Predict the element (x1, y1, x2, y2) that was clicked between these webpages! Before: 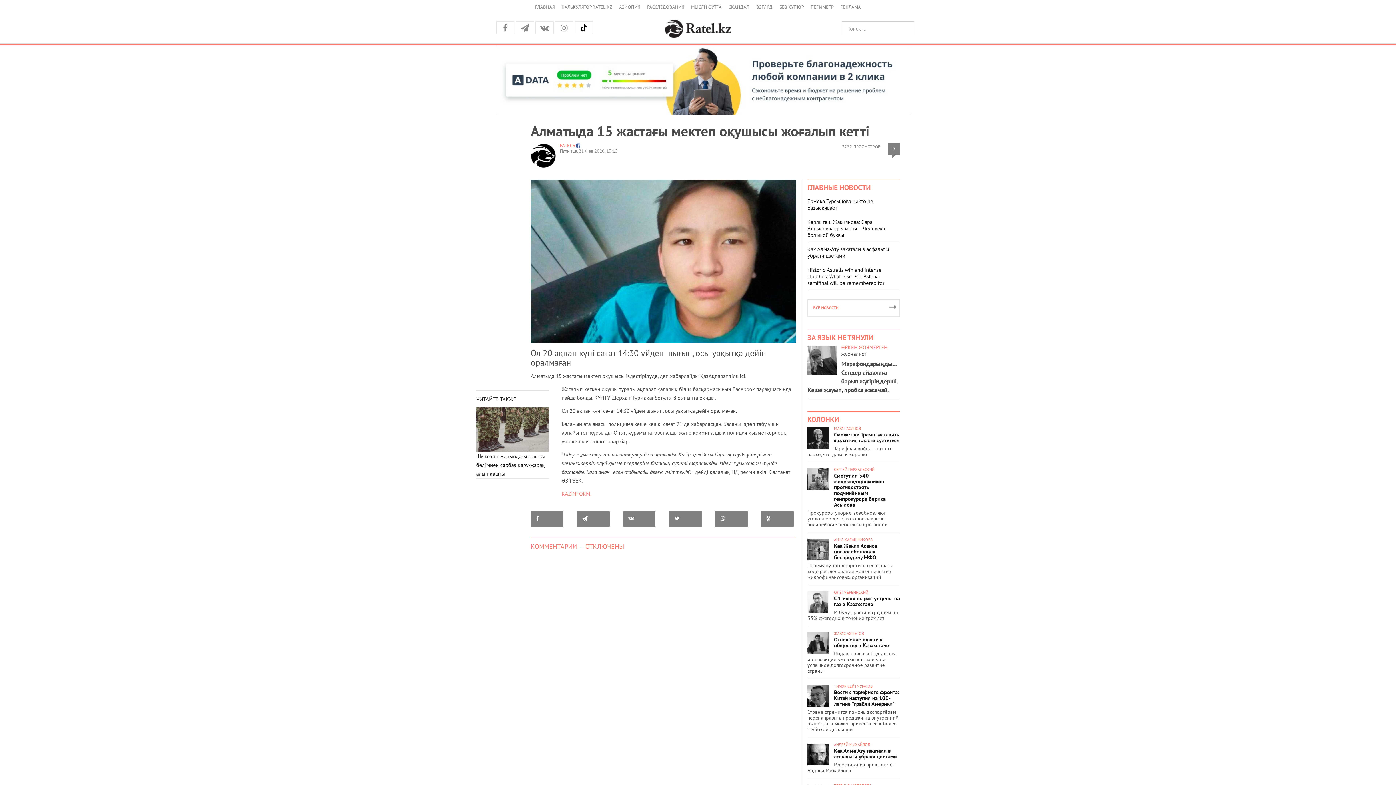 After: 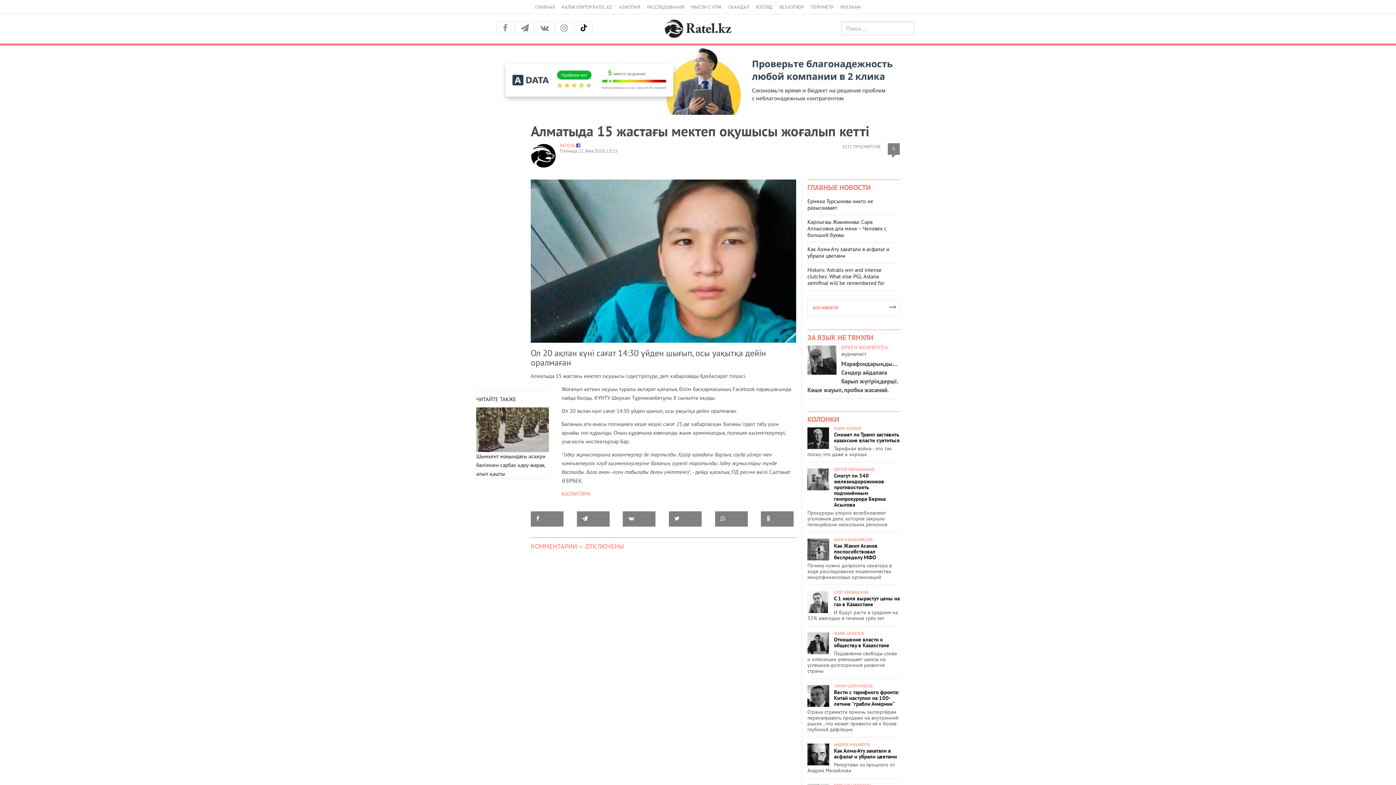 Action: bbox: (576, 142, 580, 148)